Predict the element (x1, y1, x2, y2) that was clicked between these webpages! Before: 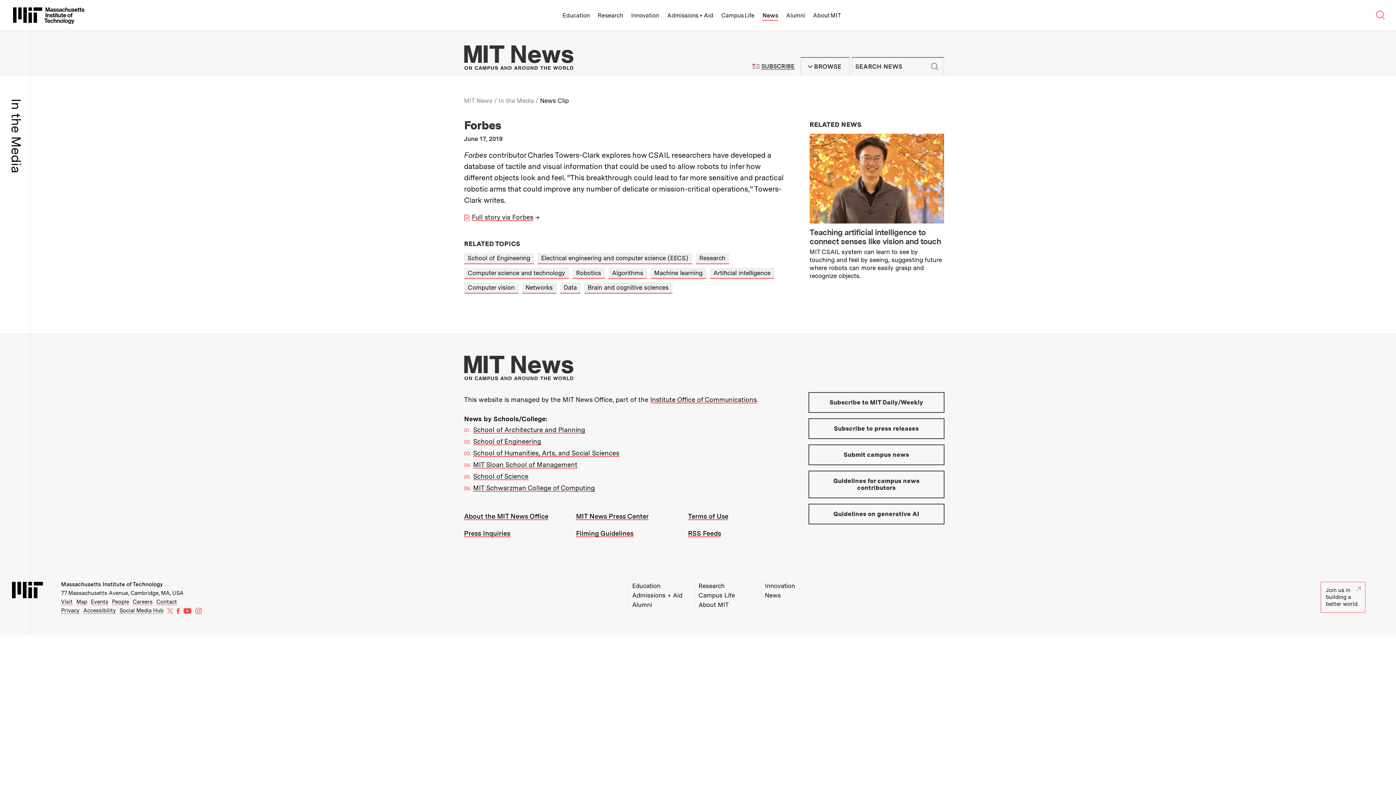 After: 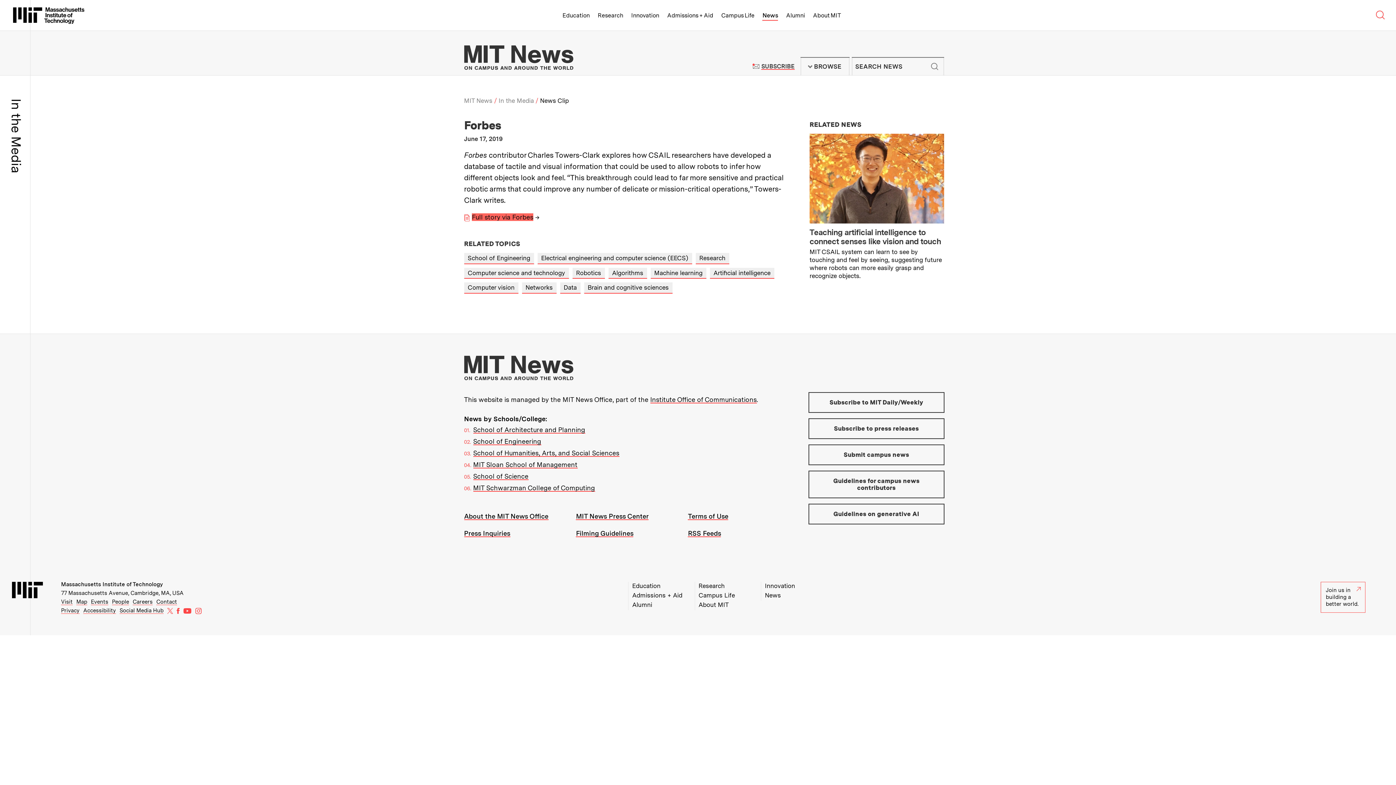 Action: label: Full story via Forbes bbox: (472, 213, 533, 221)